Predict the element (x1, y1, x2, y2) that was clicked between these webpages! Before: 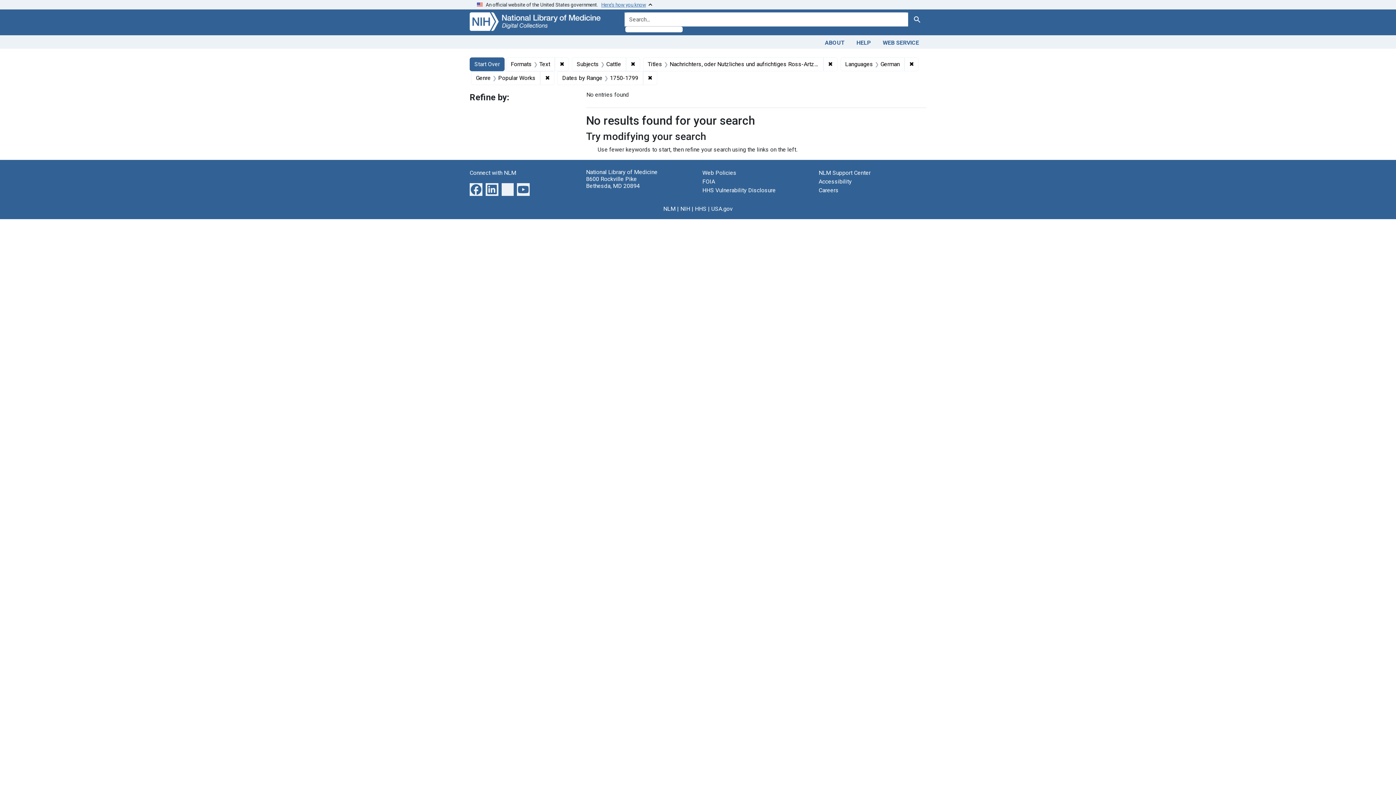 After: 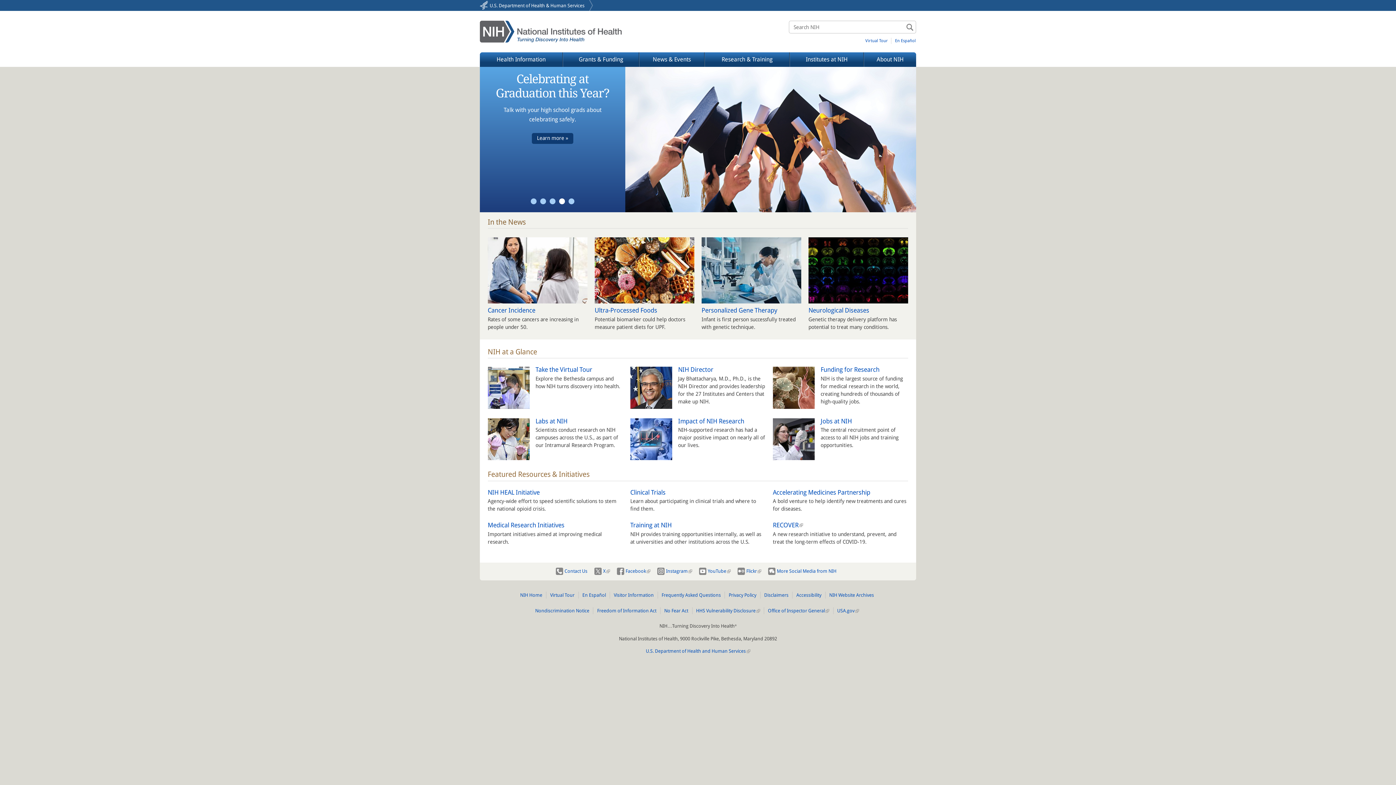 Action: bbox: (680, 205, 690, 212) label: NIH